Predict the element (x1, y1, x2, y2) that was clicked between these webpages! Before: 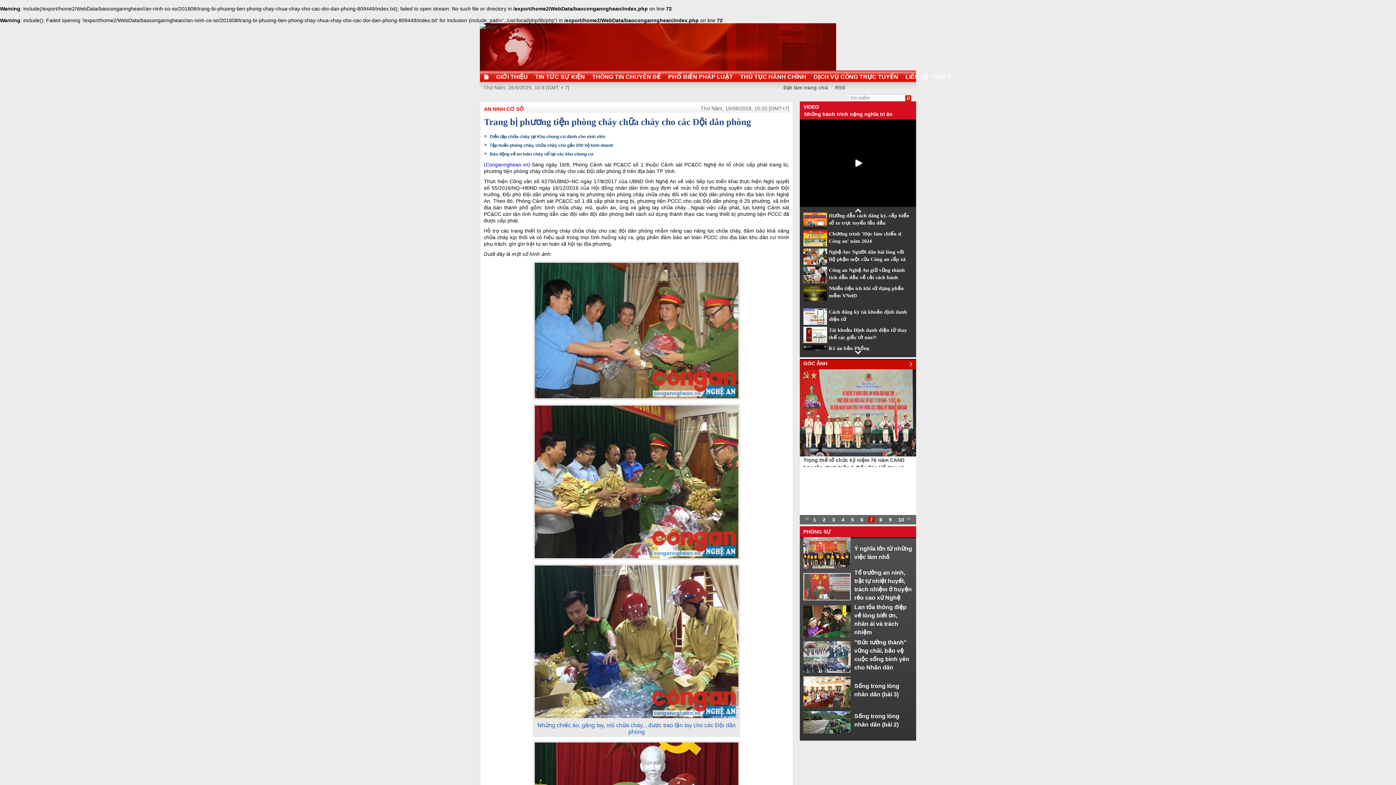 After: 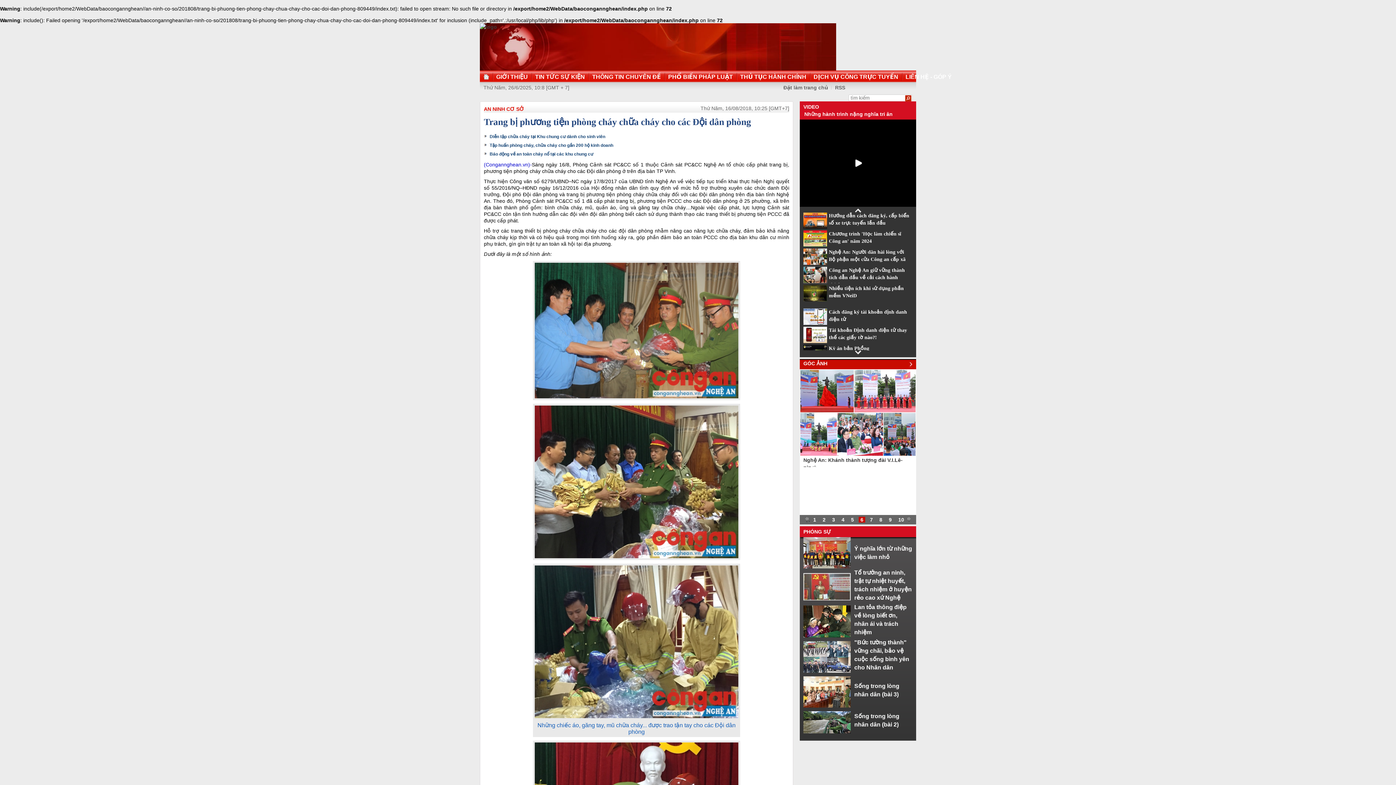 Action: label: . bbox: (805, 516, 808, 521)